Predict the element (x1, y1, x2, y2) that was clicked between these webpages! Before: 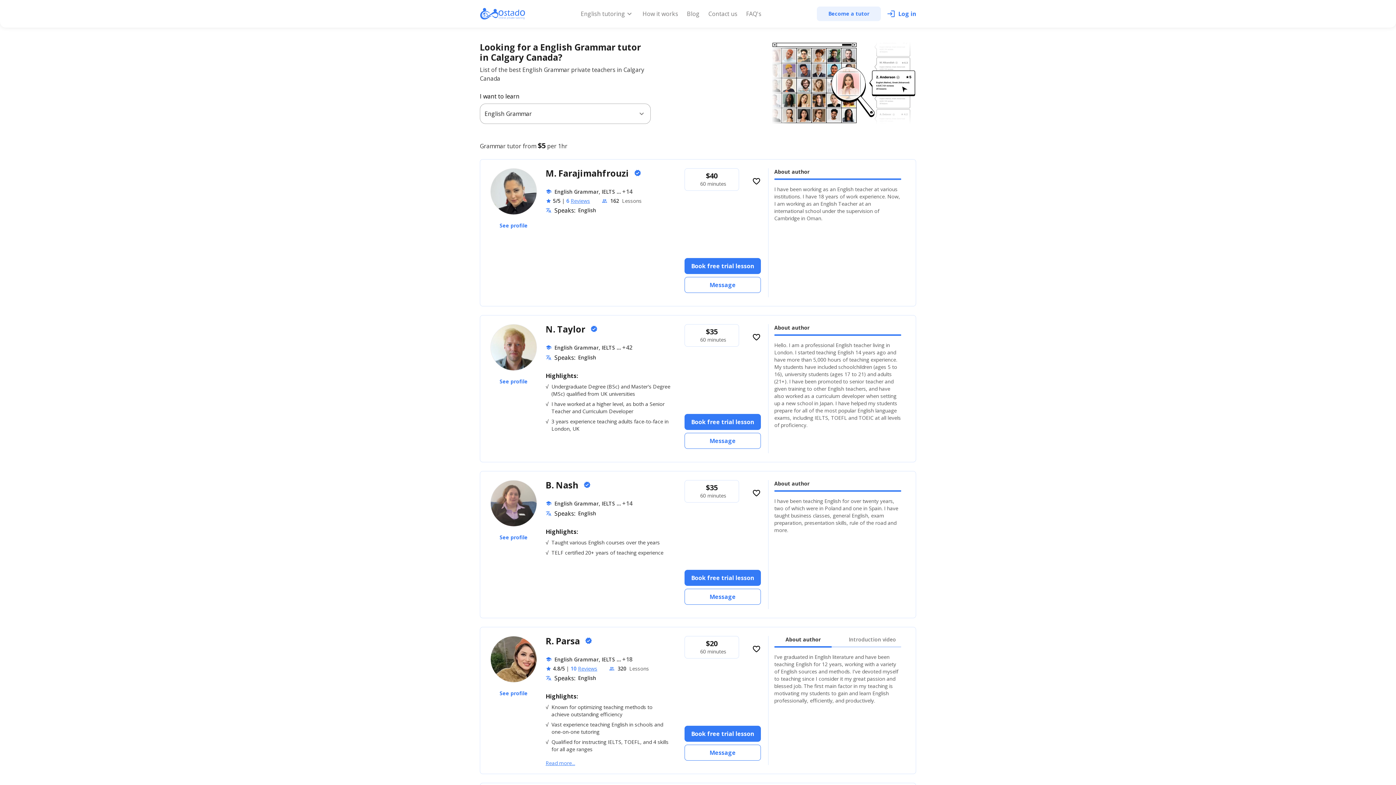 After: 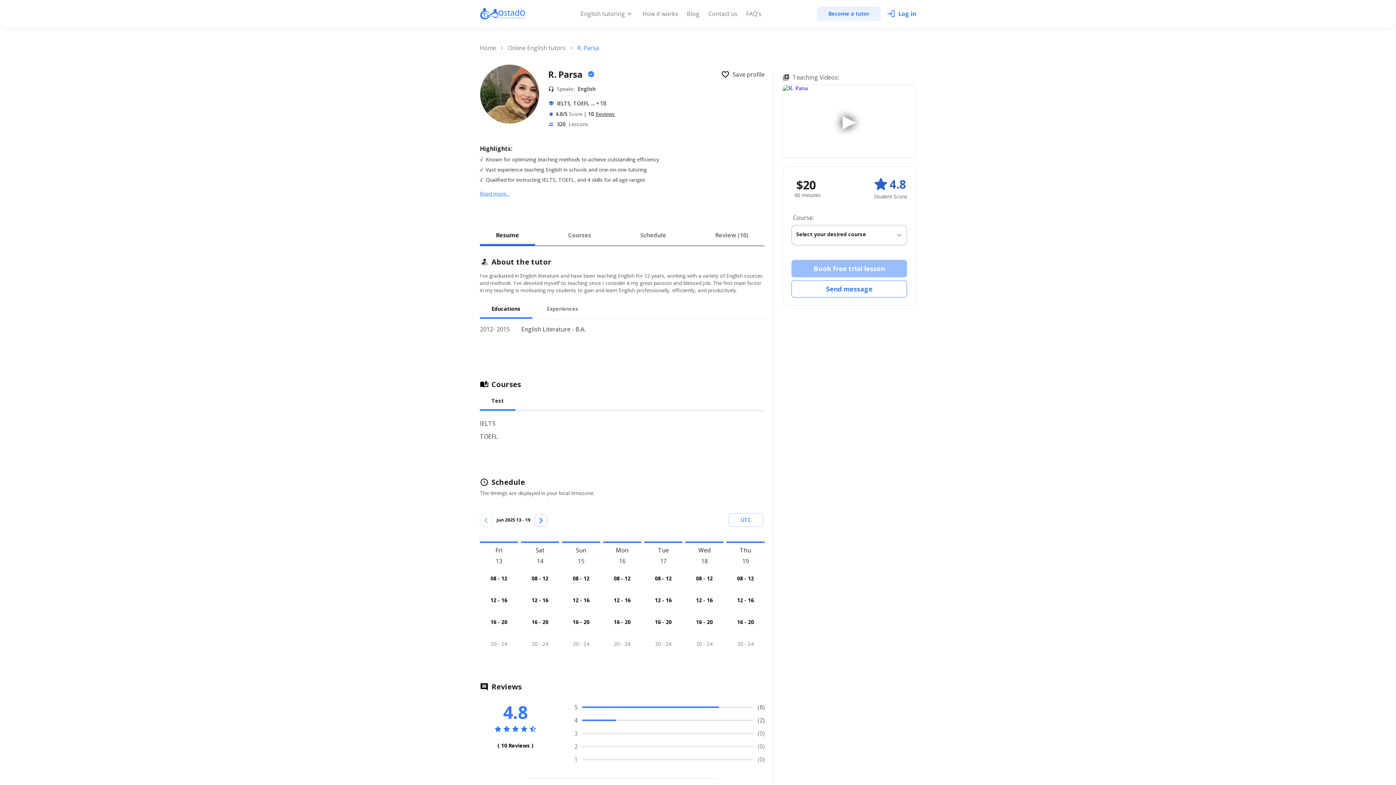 Action: label: See profile bbox: (499, 686, 527, 701)